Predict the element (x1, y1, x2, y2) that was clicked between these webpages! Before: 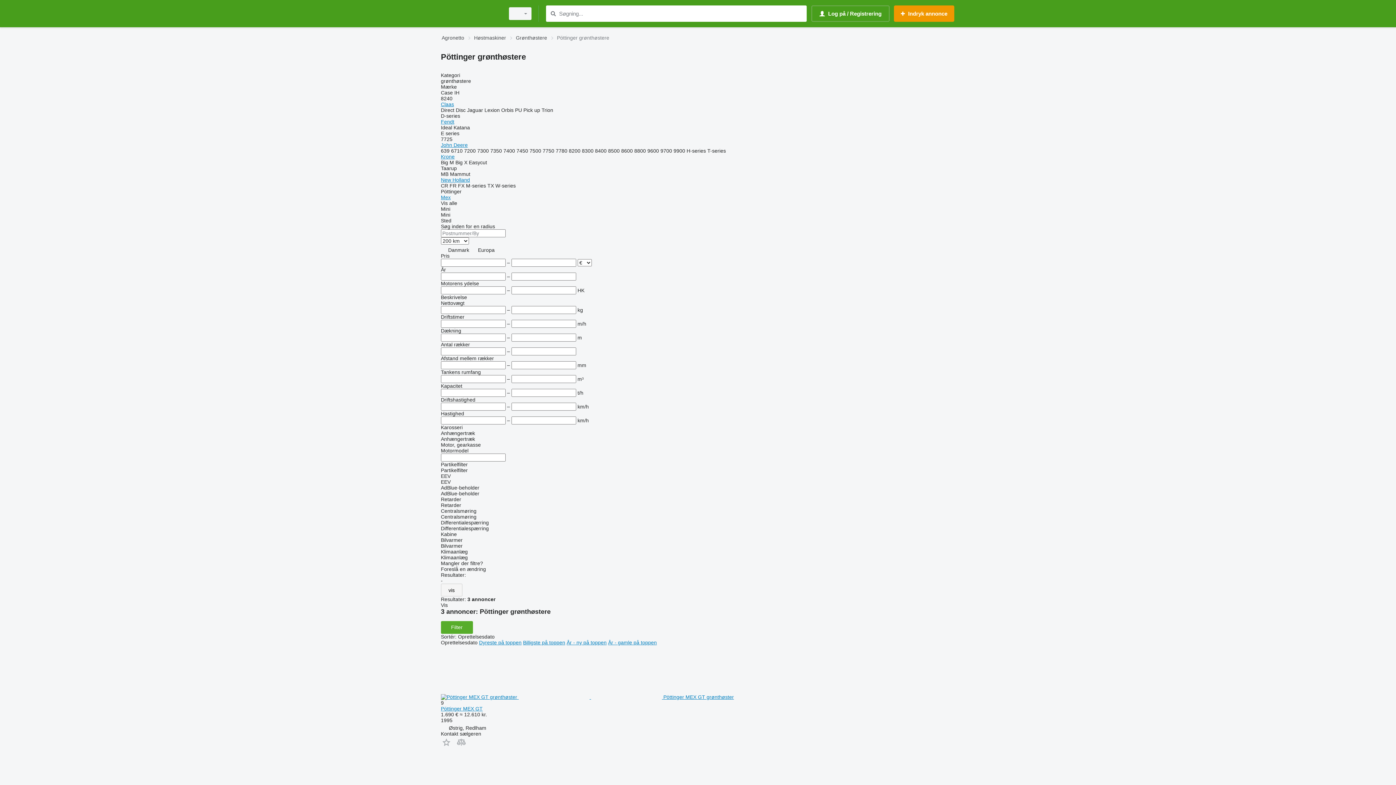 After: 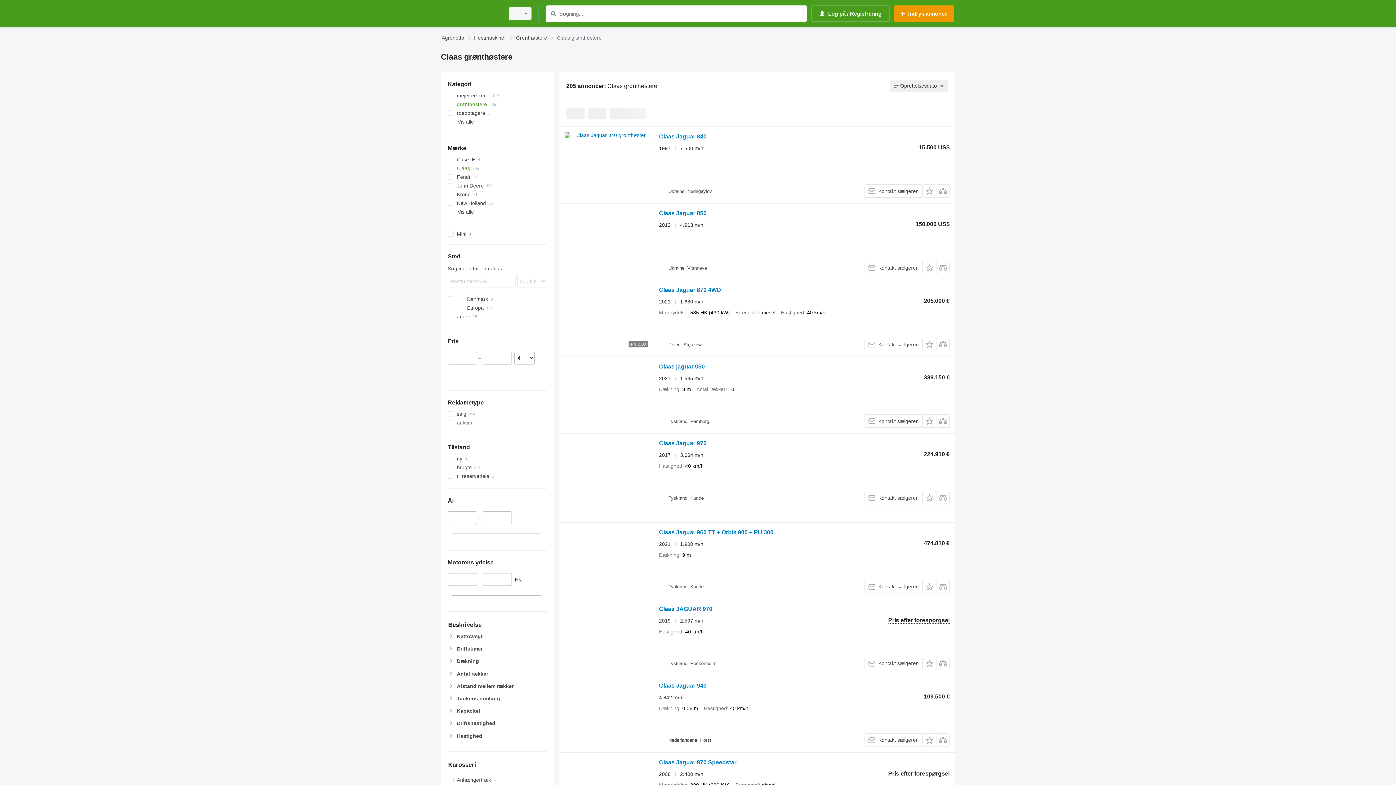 Action: label: Claas bbox: (441, 101, 454, 107)